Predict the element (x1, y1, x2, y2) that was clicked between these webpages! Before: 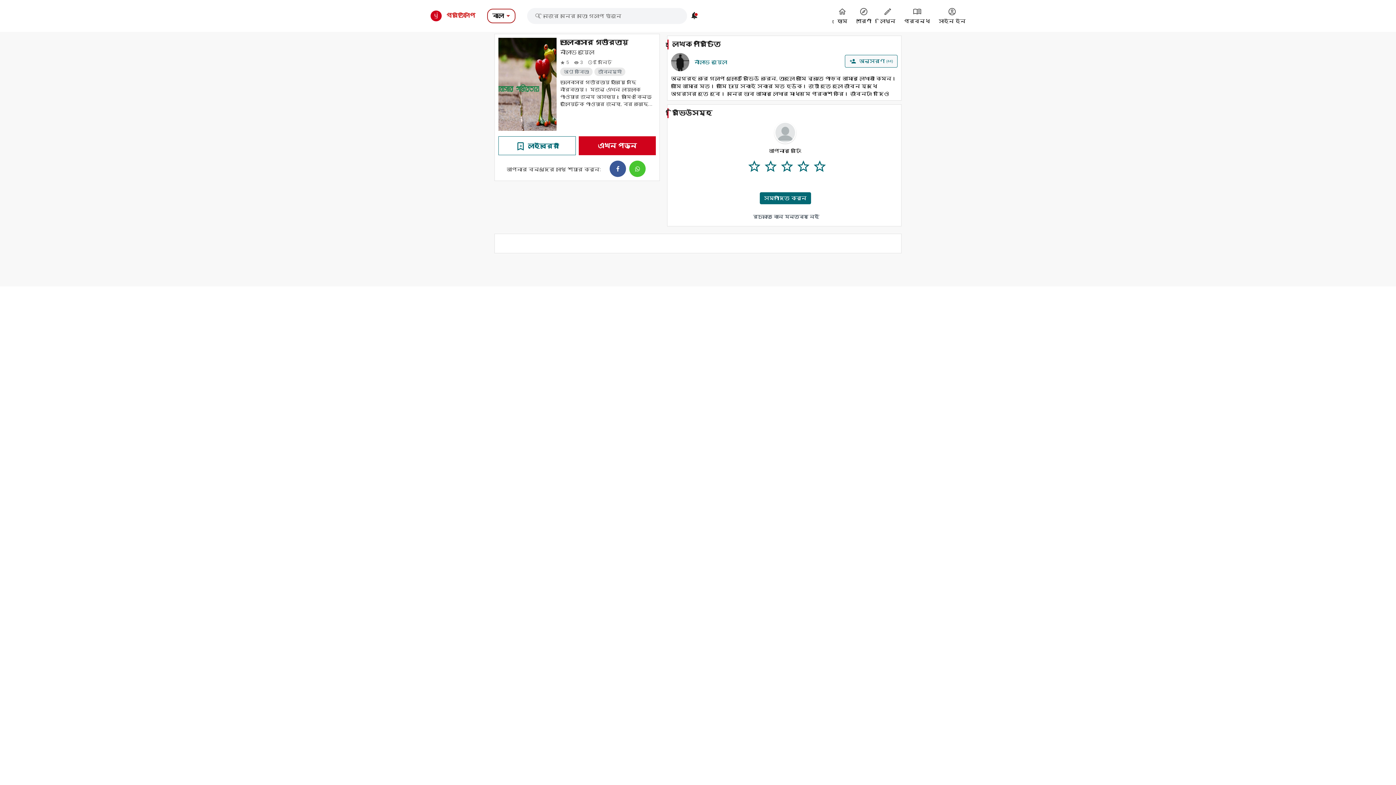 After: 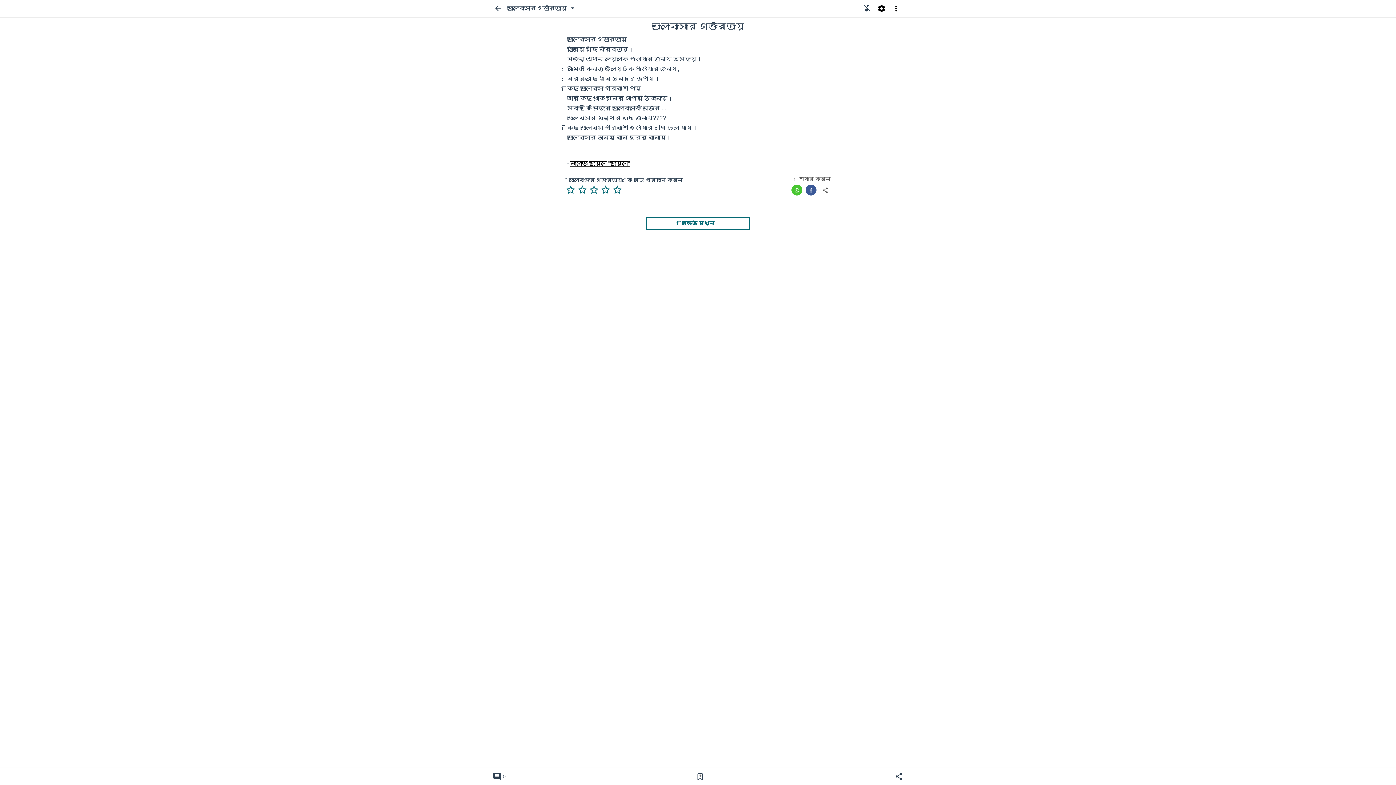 Action: bbox: (498, 80, 556, 86)